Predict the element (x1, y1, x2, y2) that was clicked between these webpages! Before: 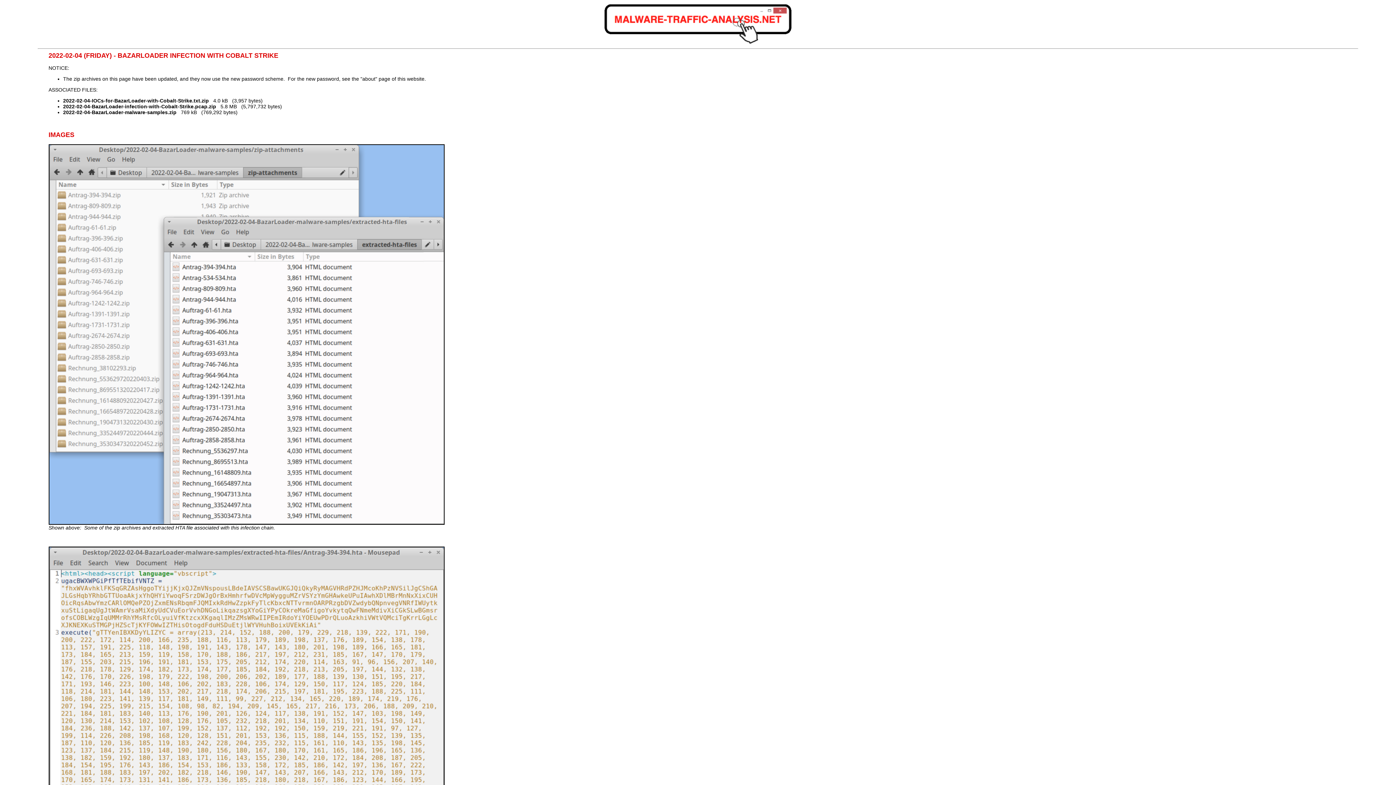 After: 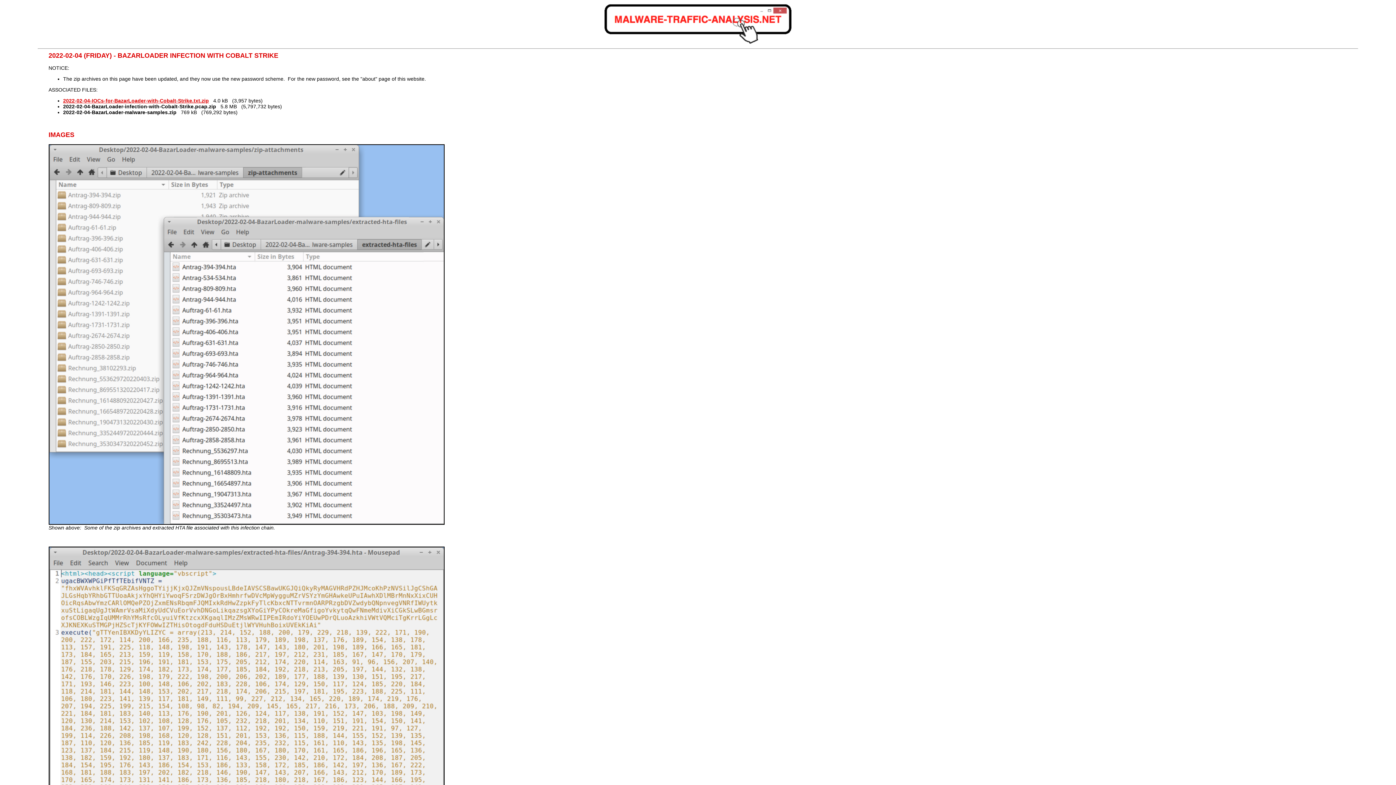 Action: bbox: (63, 97, 208, 103) label: 2022-02-04-IOCs-for-BazarLoader-with-Cobalt-Strike.txt.zip